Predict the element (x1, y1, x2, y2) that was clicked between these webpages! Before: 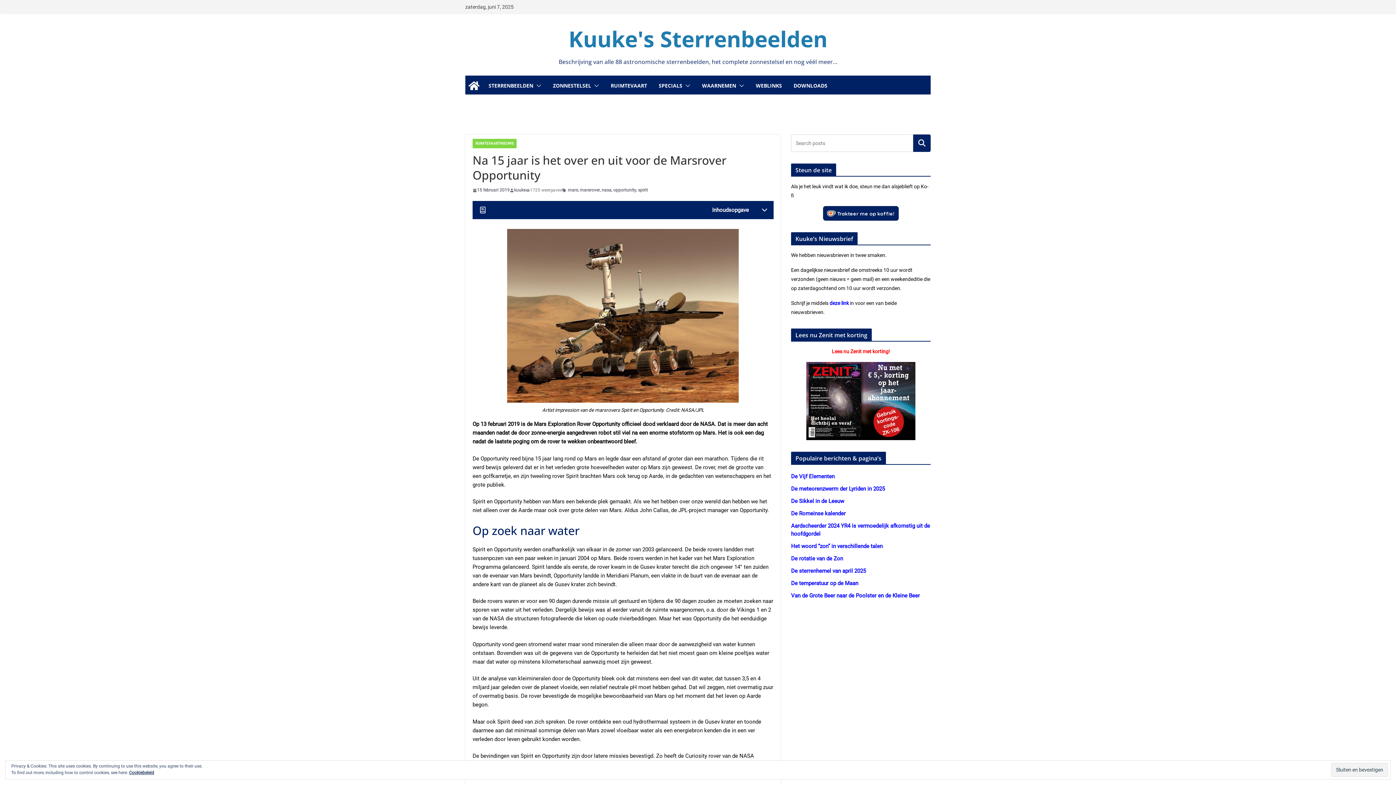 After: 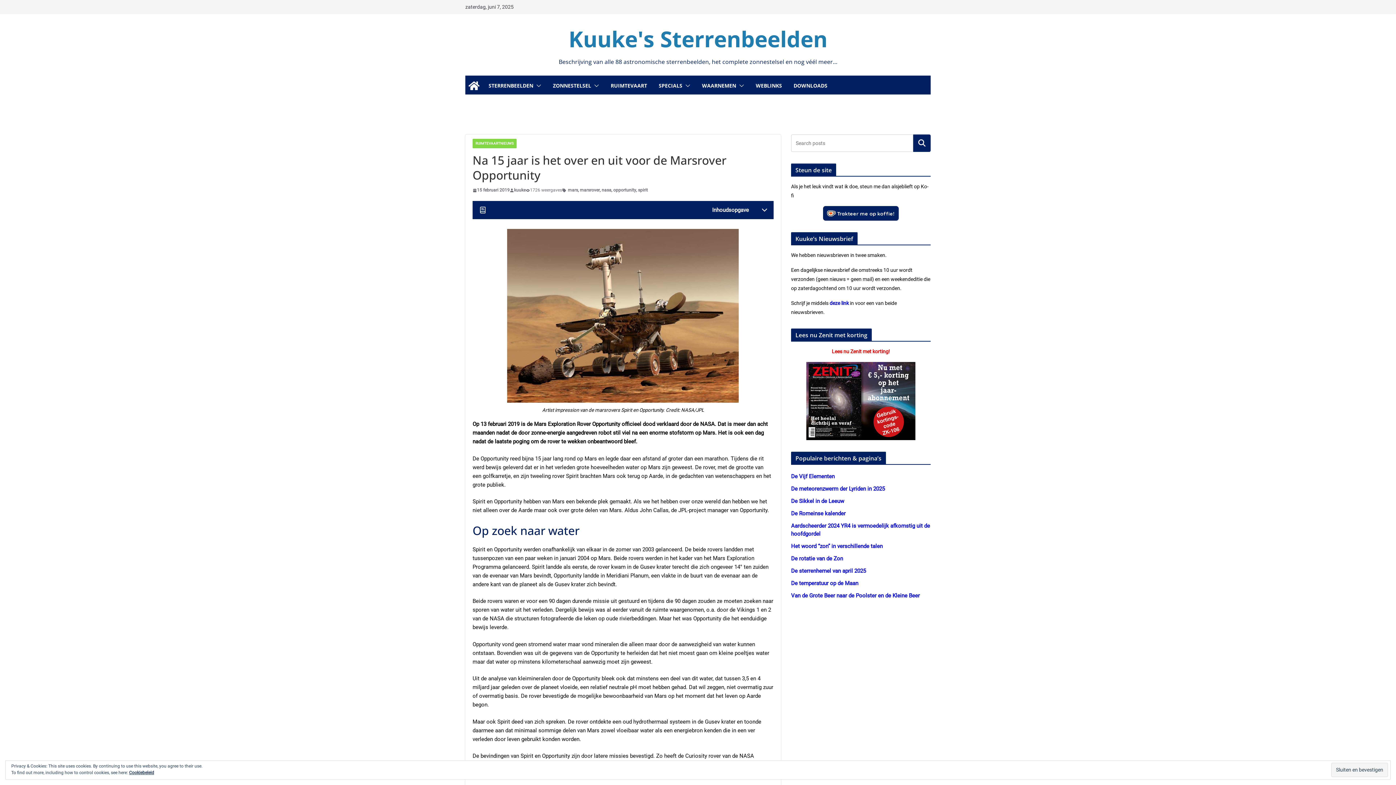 Action: bbox: (472, 186, 509, 193) label: 15 februari 2019